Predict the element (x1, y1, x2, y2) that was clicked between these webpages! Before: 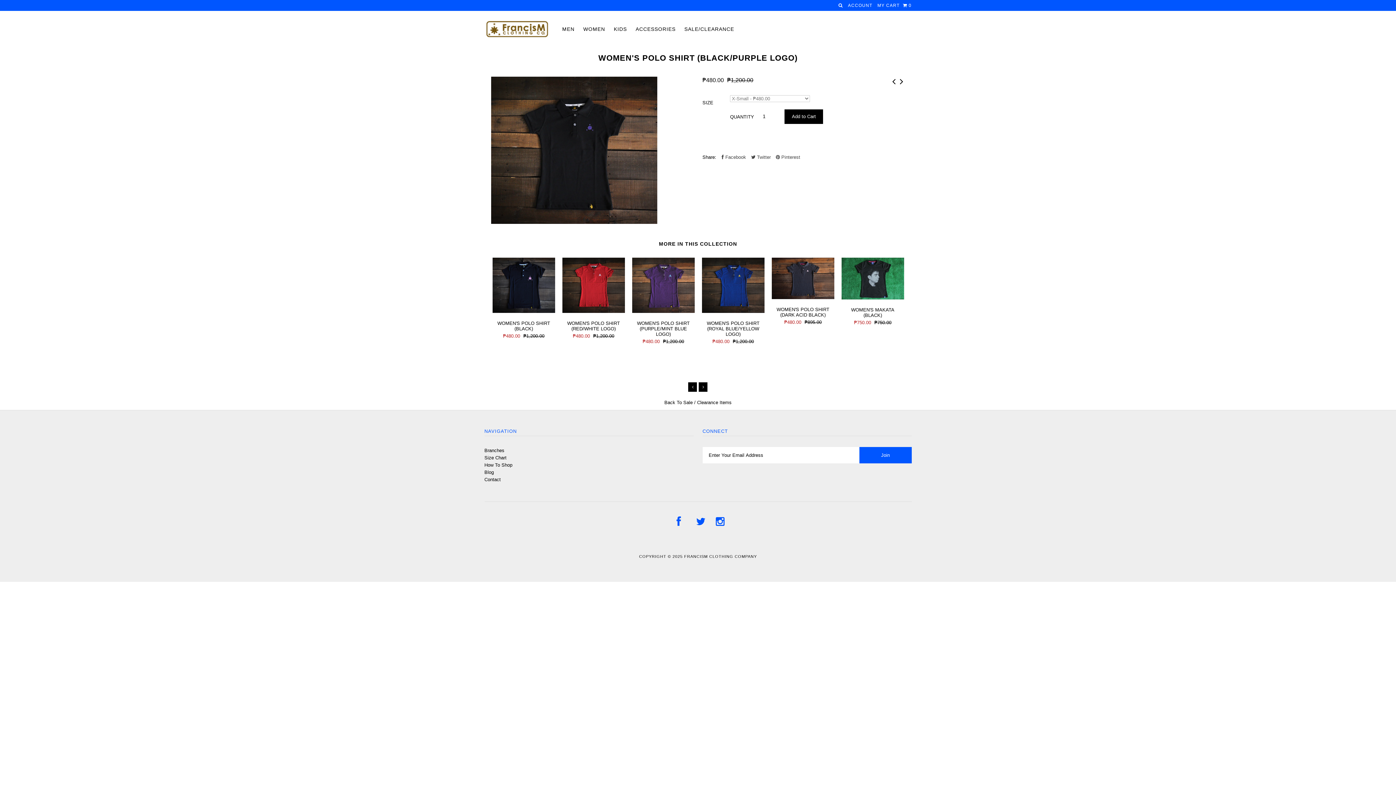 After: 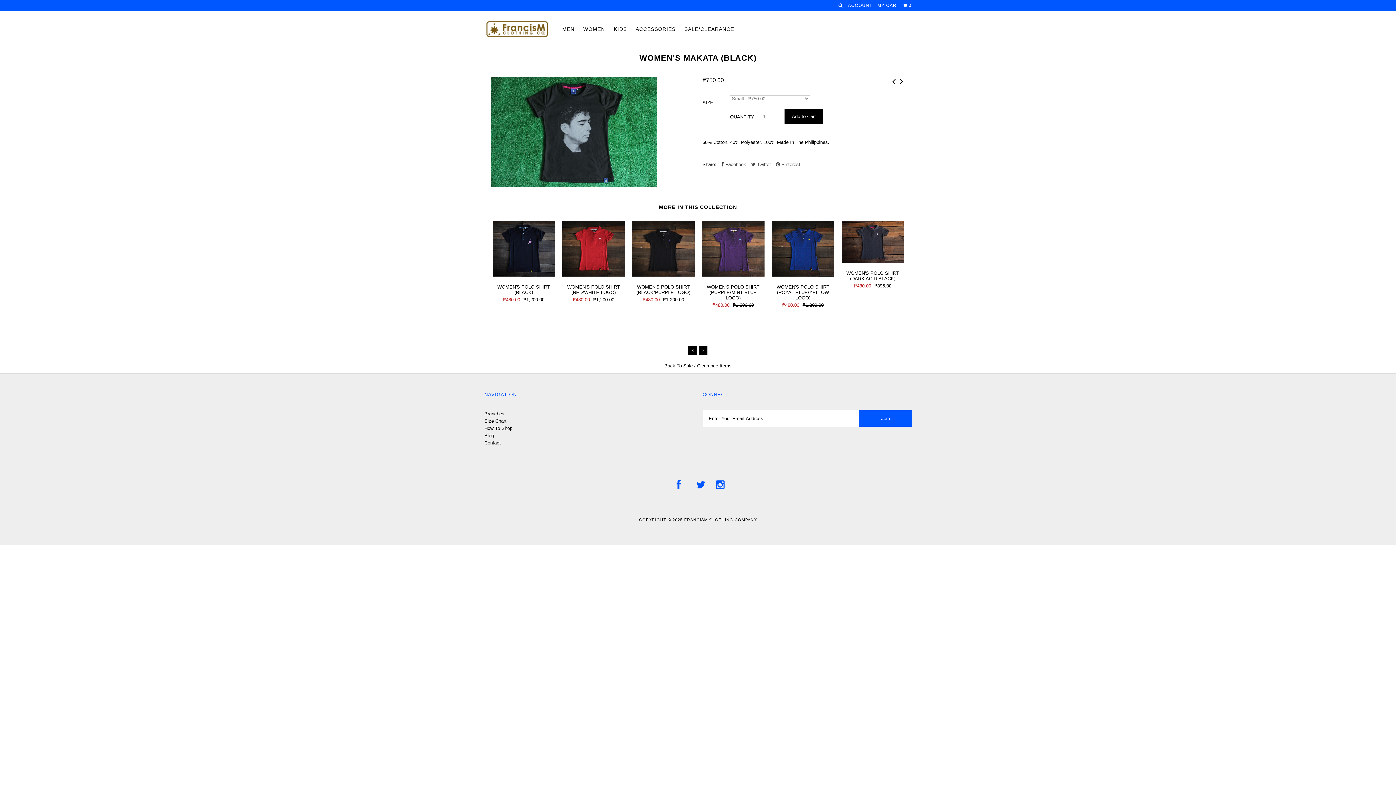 Action: bbox: (841, 295, 904, 300)